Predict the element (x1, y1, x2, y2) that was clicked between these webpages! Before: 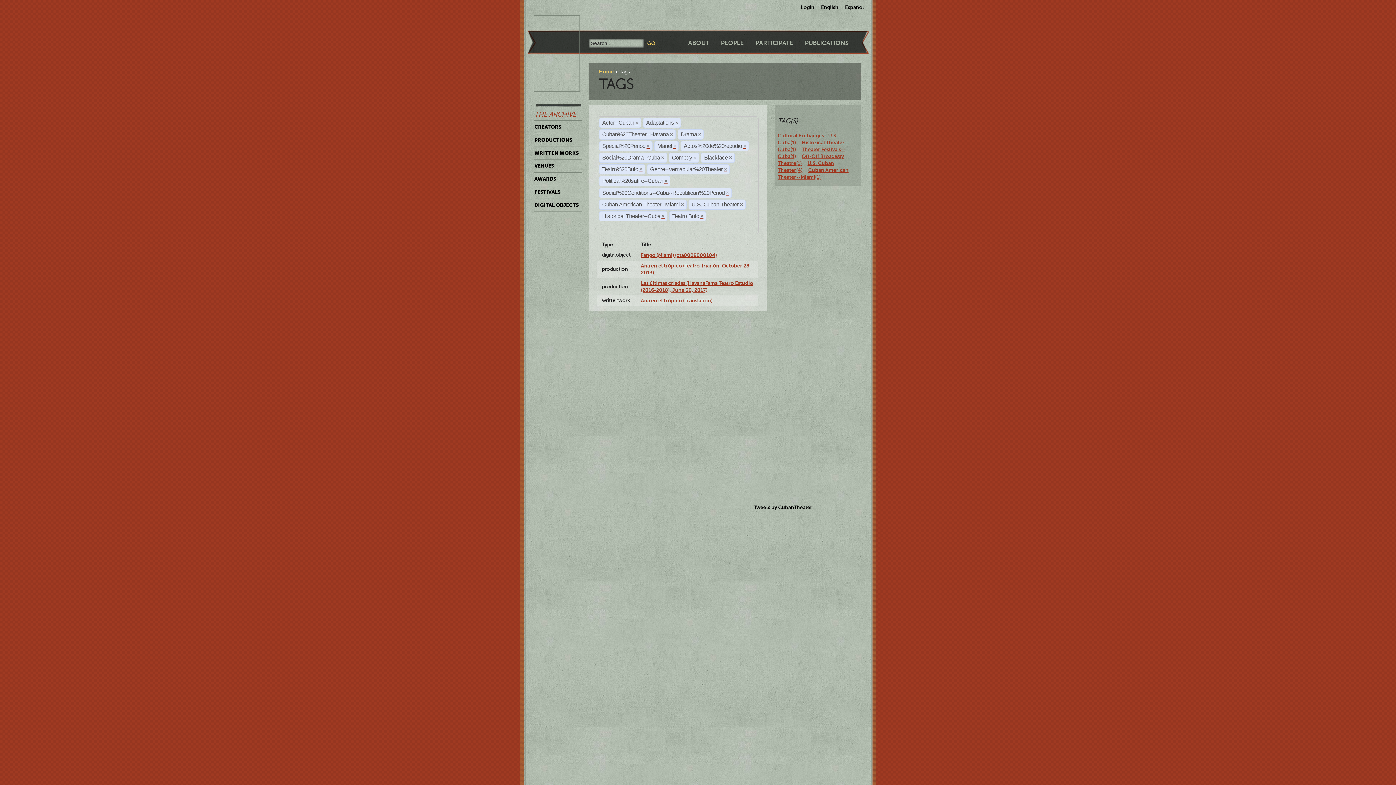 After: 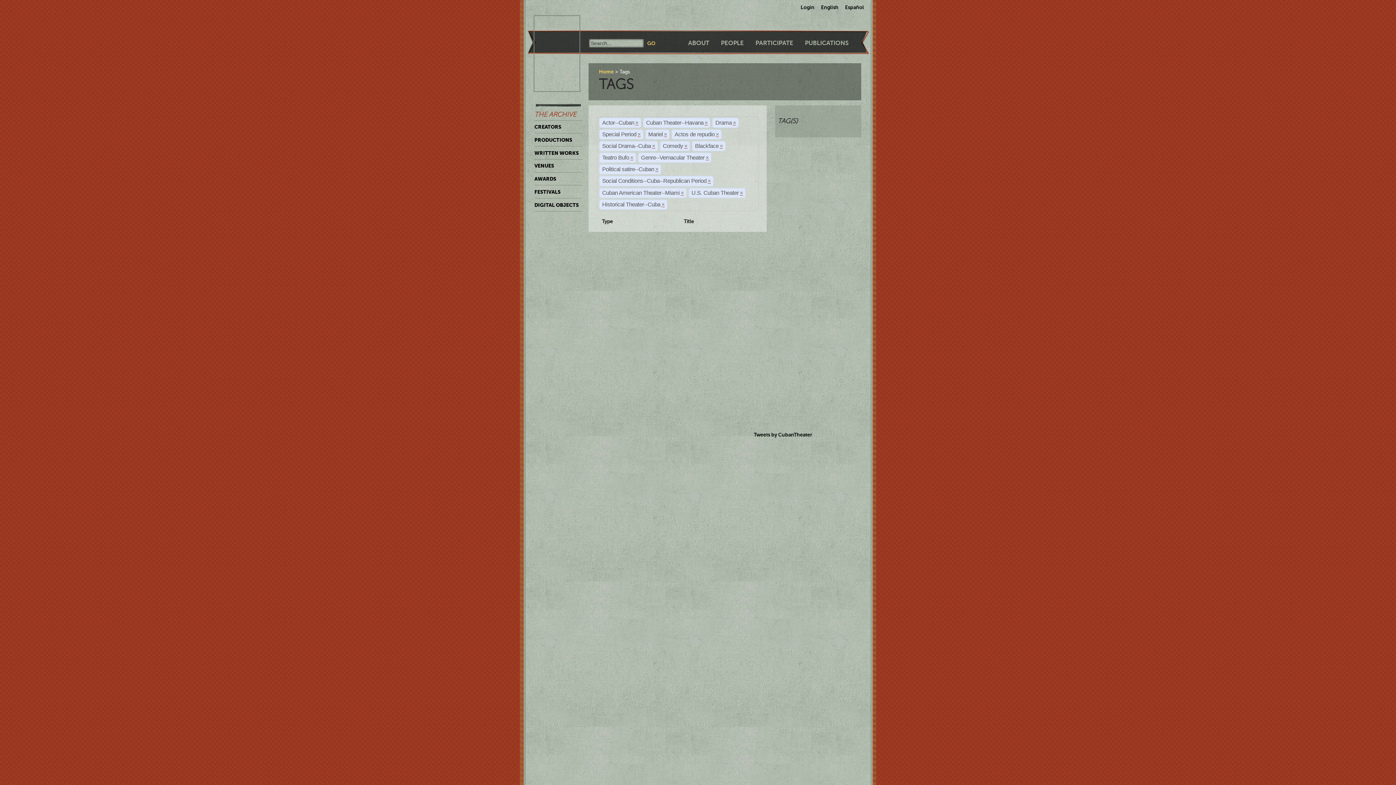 Action: bbox: (675, 119, 678, 126) label: ×